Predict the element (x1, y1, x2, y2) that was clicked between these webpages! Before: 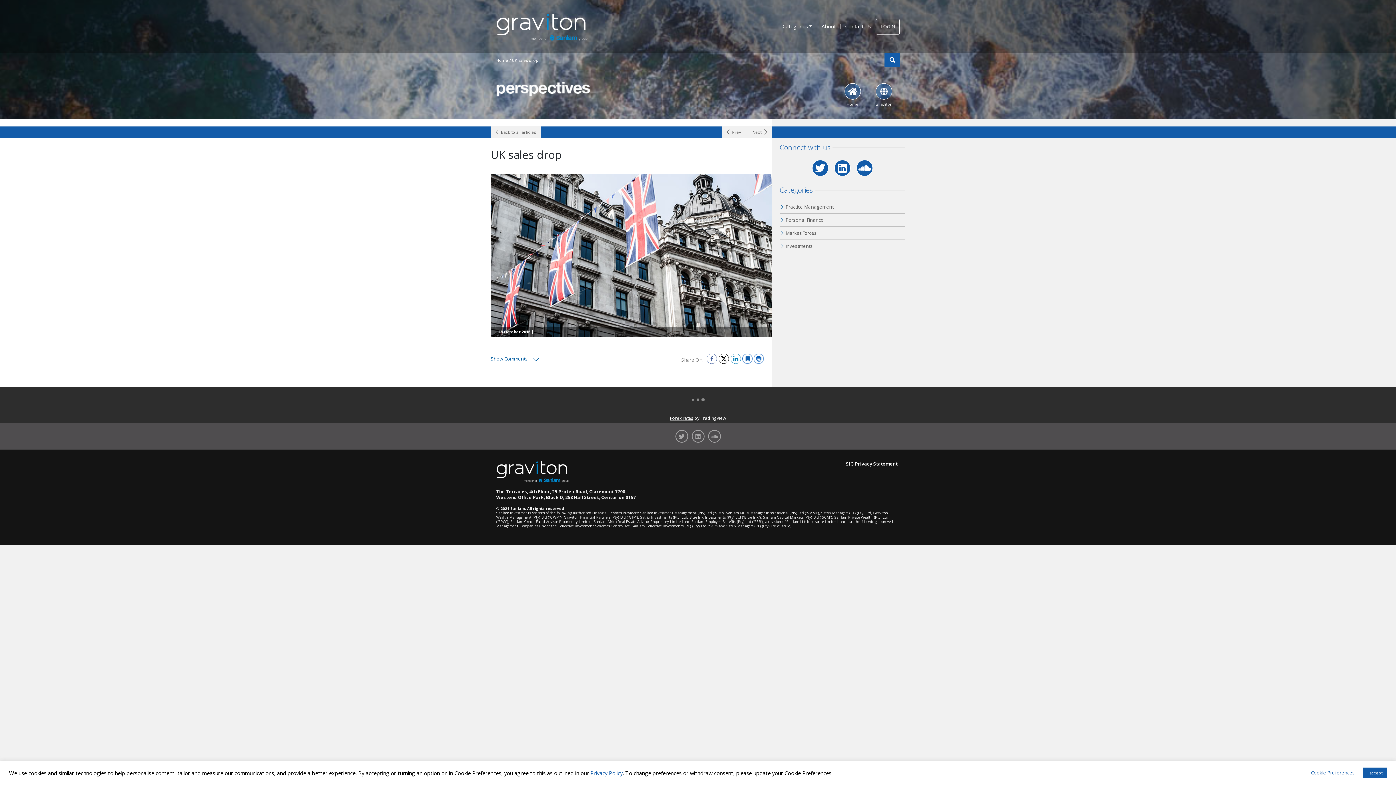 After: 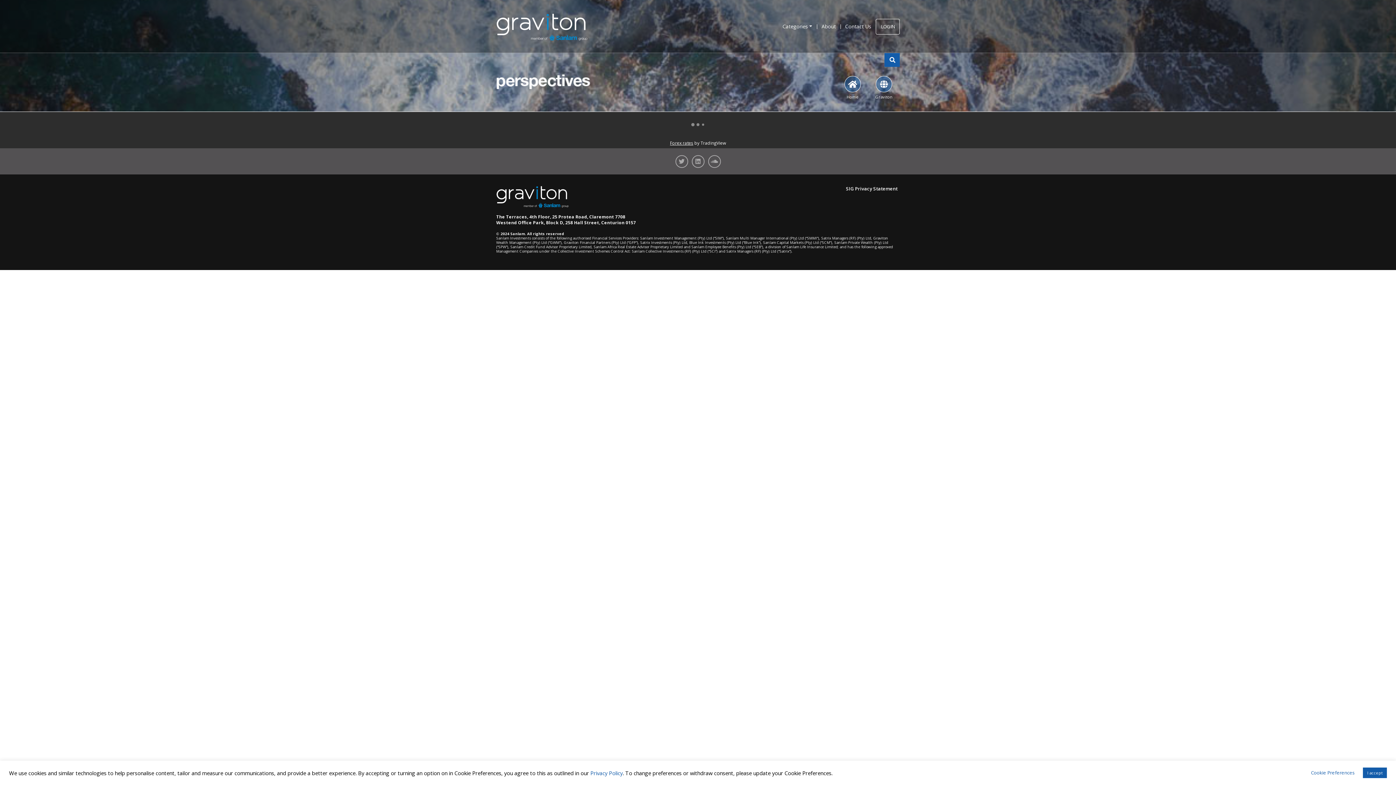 Action: label: Back to all articles bbox: (490, 126, 541, 138)